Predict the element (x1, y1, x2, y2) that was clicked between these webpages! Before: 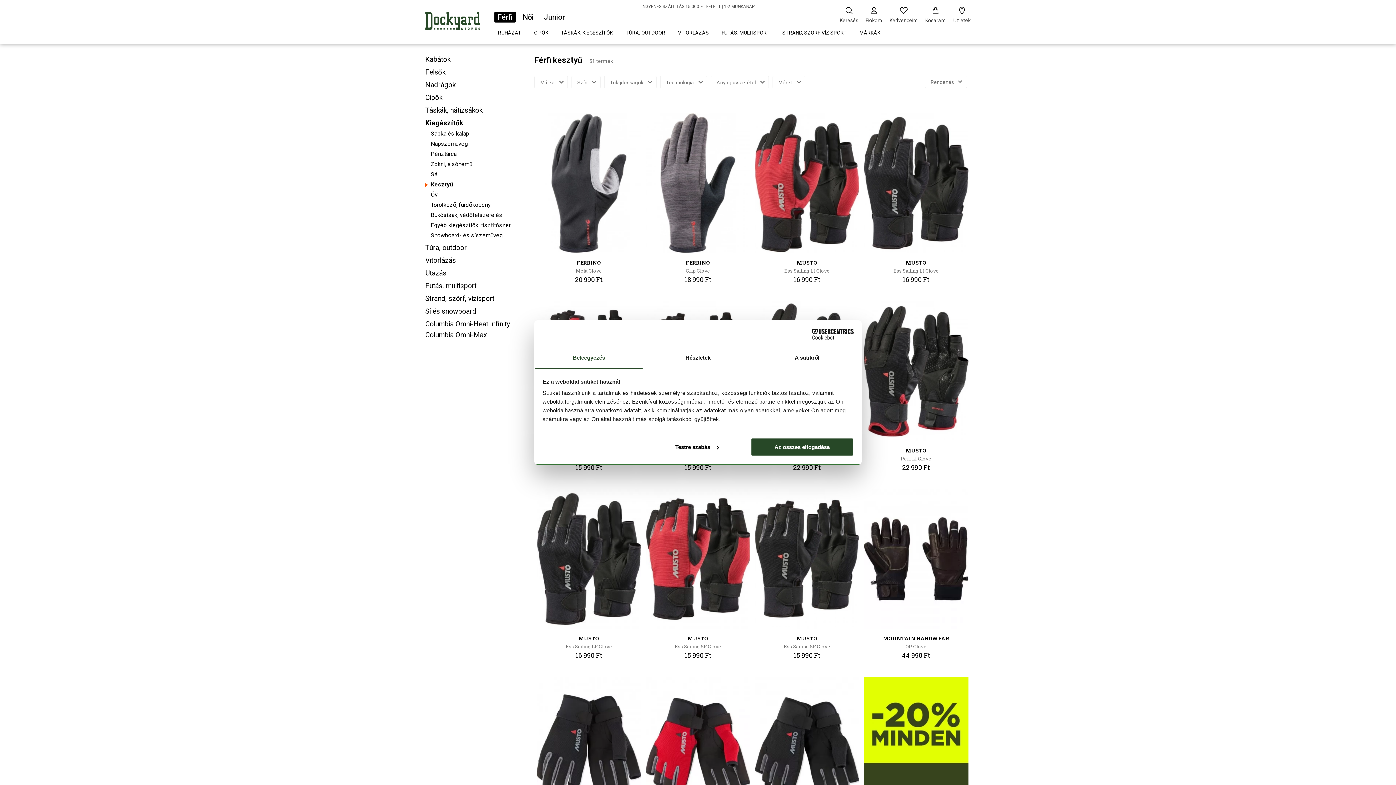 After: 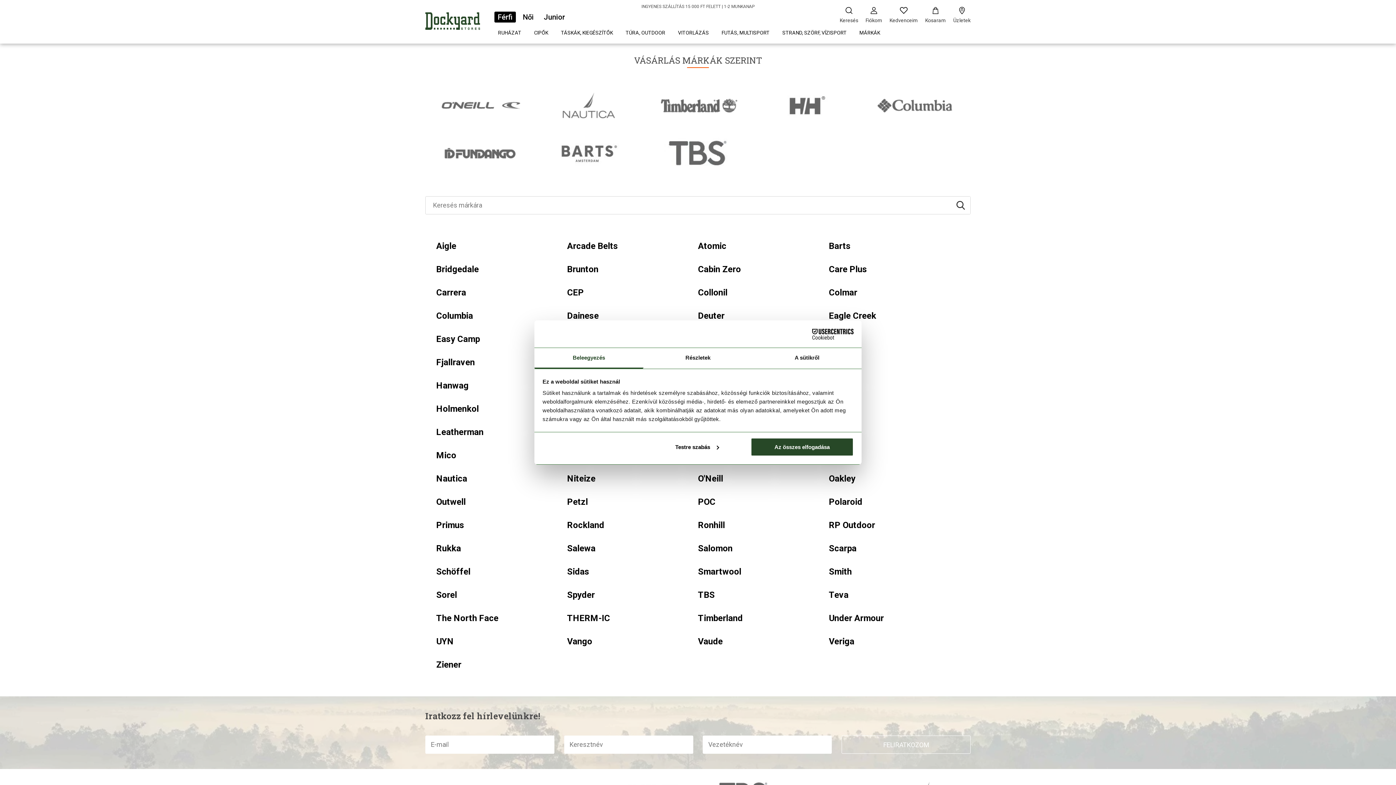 Action: bbox: (859, 29, 880, 35) label: MÁRKÁK